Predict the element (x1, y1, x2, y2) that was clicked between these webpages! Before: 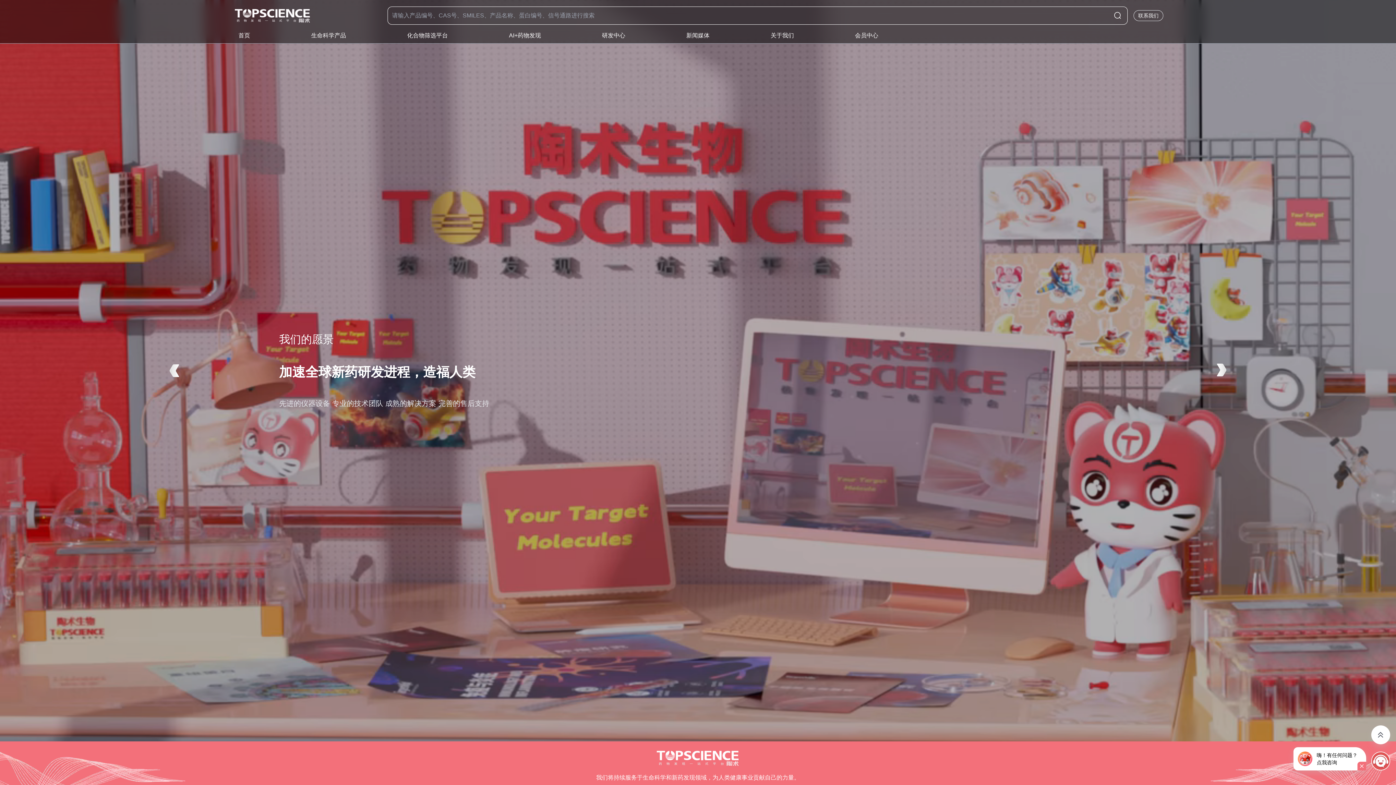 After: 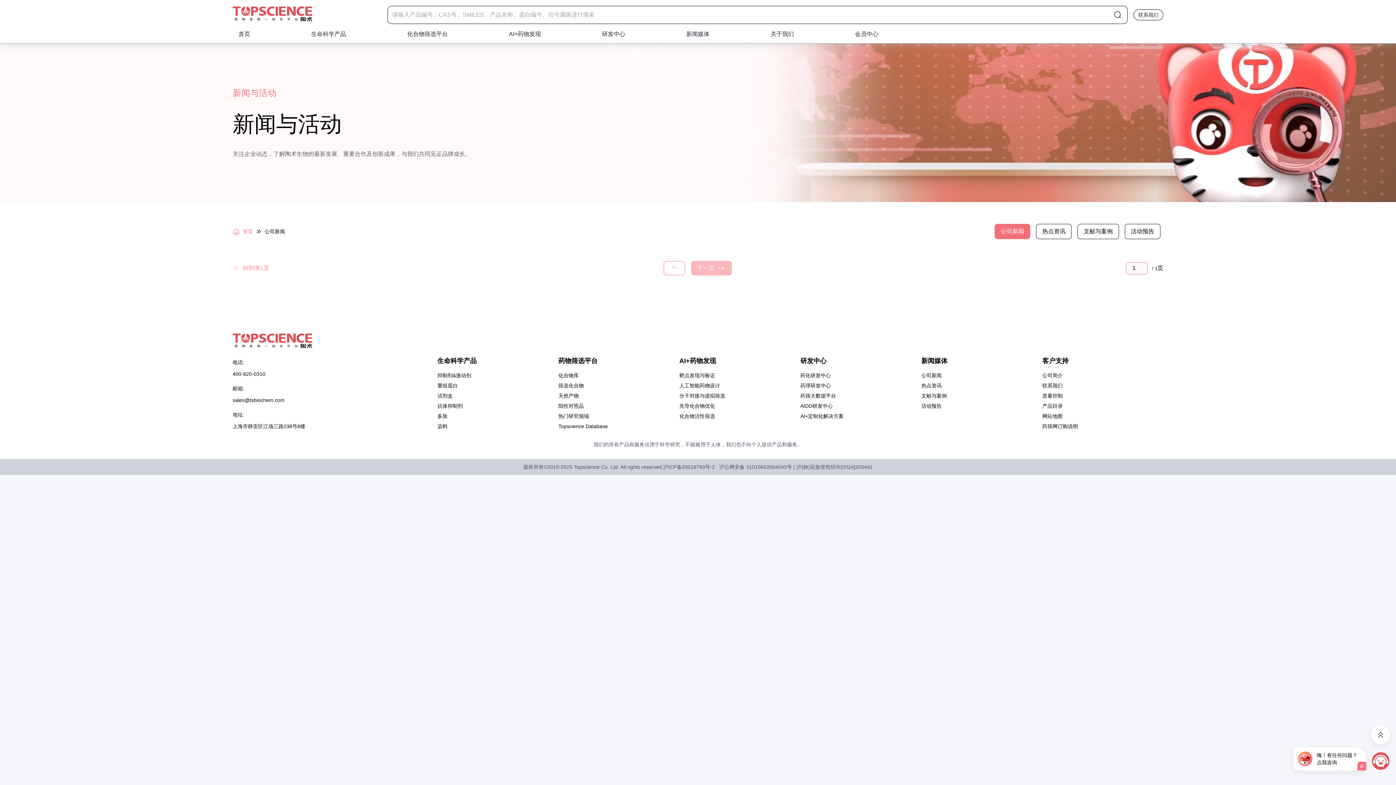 Action: label: 新闻媒体 bbox: (680, 31, 715, 40)